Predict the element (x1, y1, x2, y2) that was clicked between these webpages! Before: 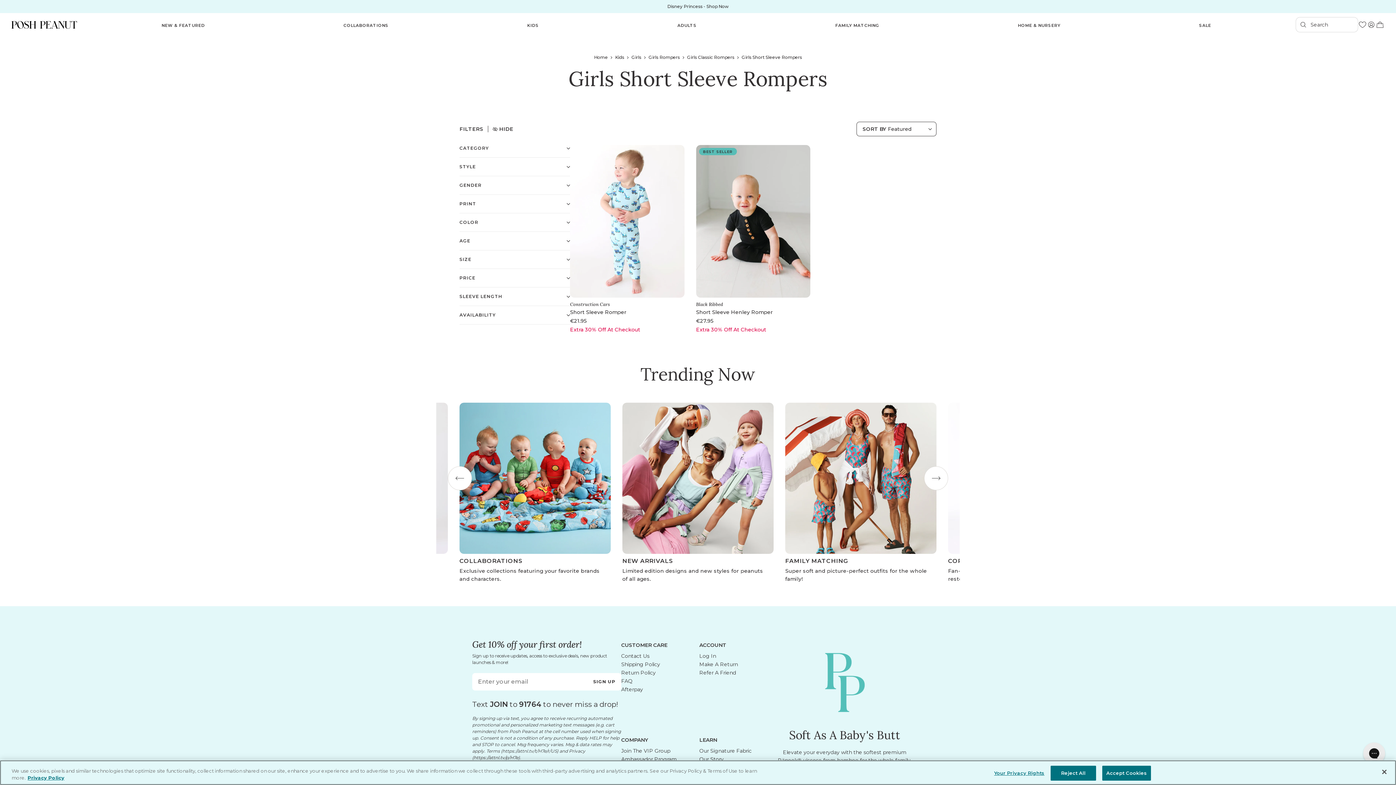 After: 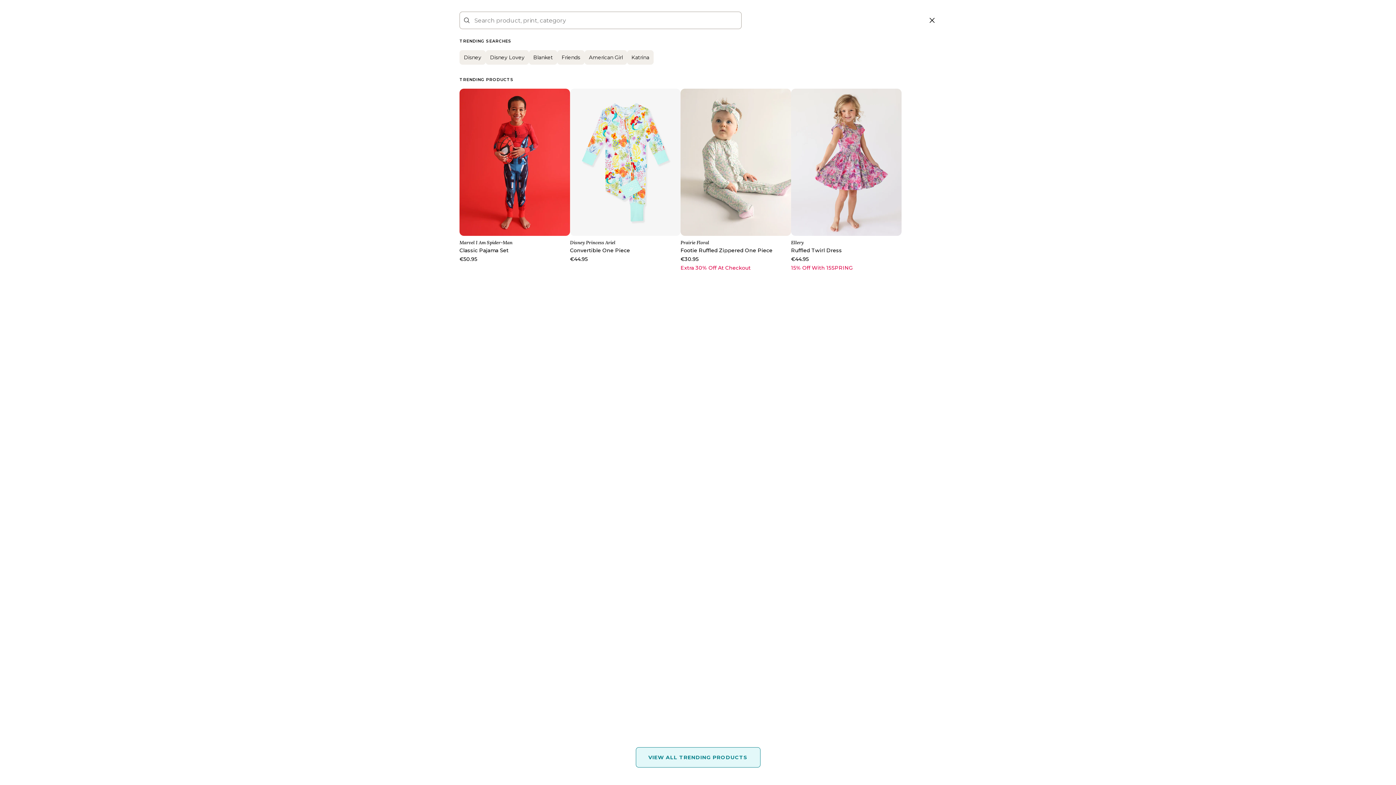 Action: label: header search box bbox: (1296, 17, 1358, 32)